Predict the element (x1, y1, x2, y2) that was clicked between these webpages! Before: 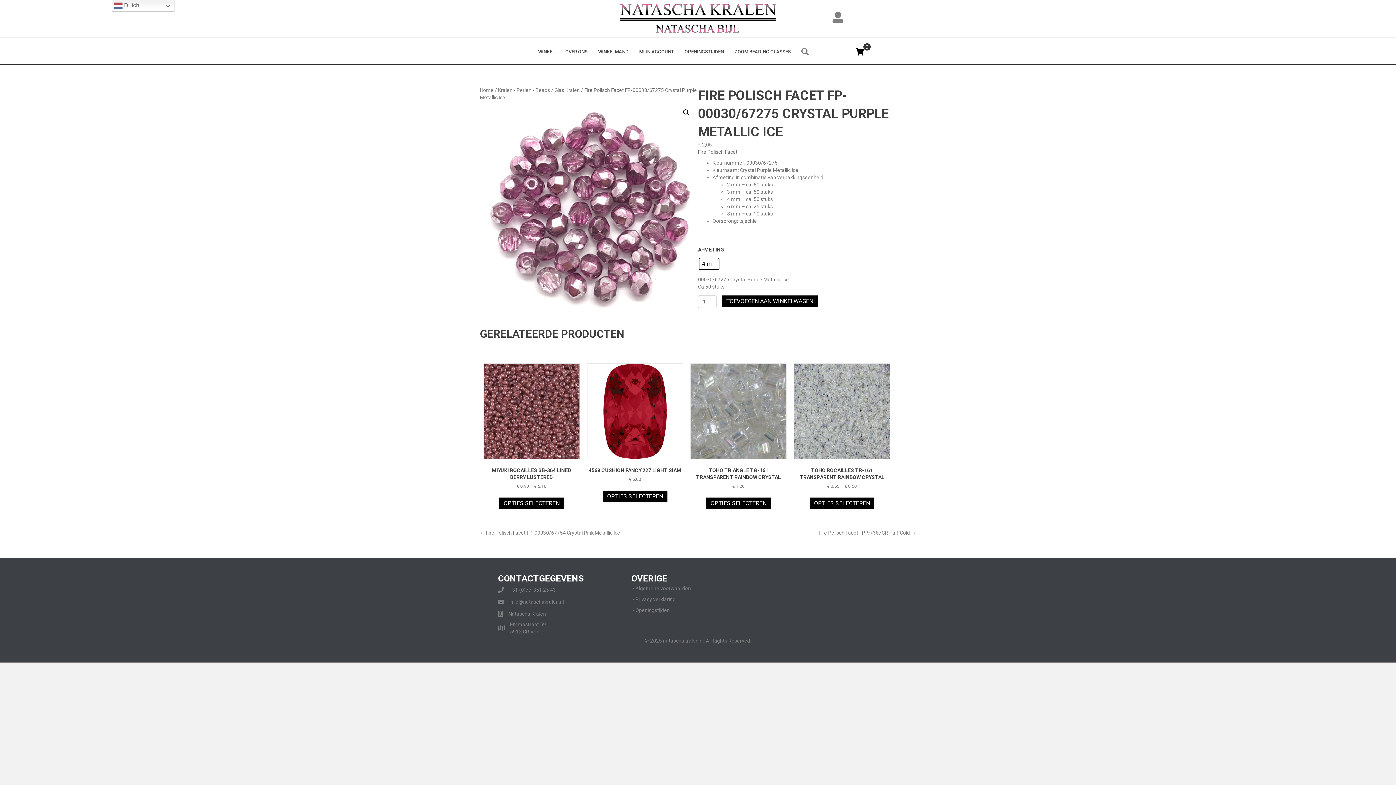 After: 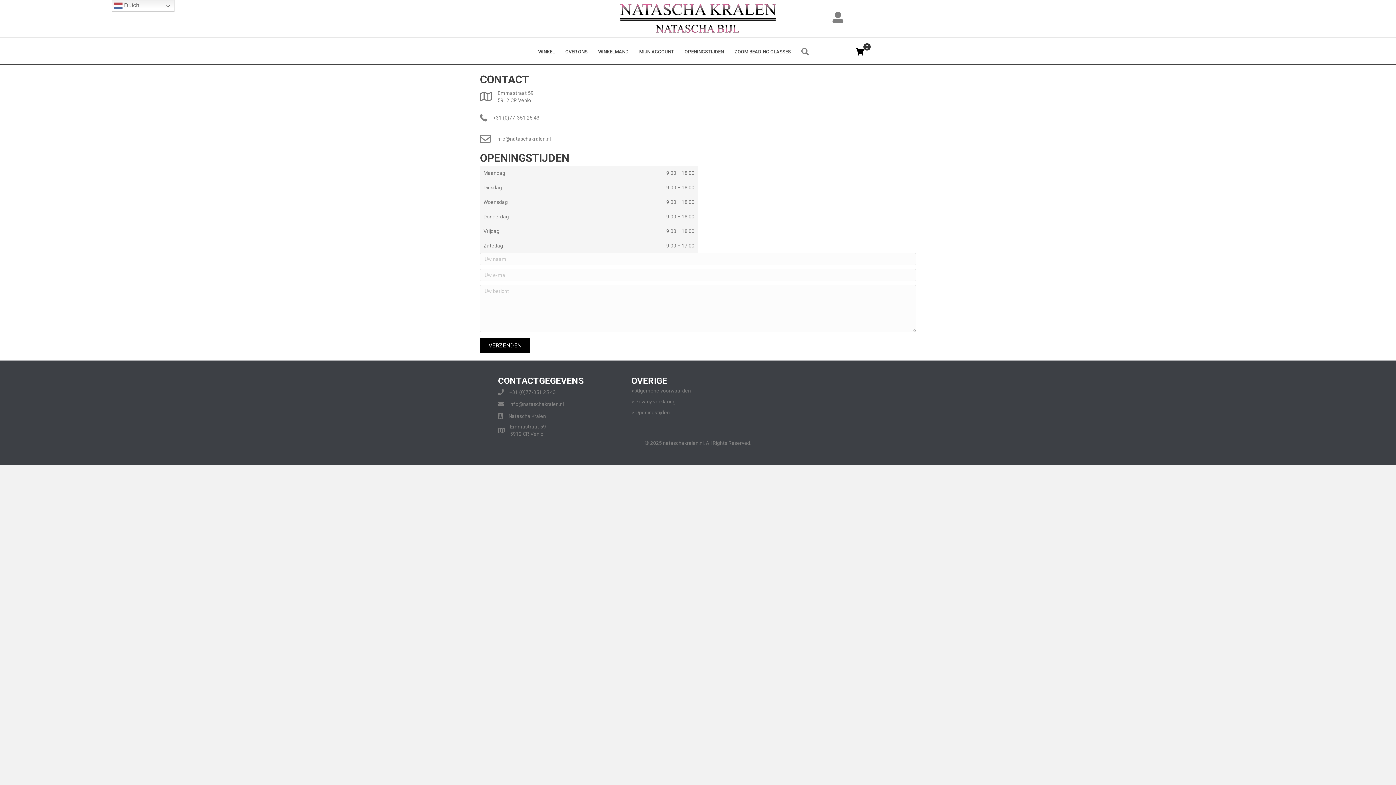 Action: bbox: (631, 607, 670, 613) label: > Openingstijden